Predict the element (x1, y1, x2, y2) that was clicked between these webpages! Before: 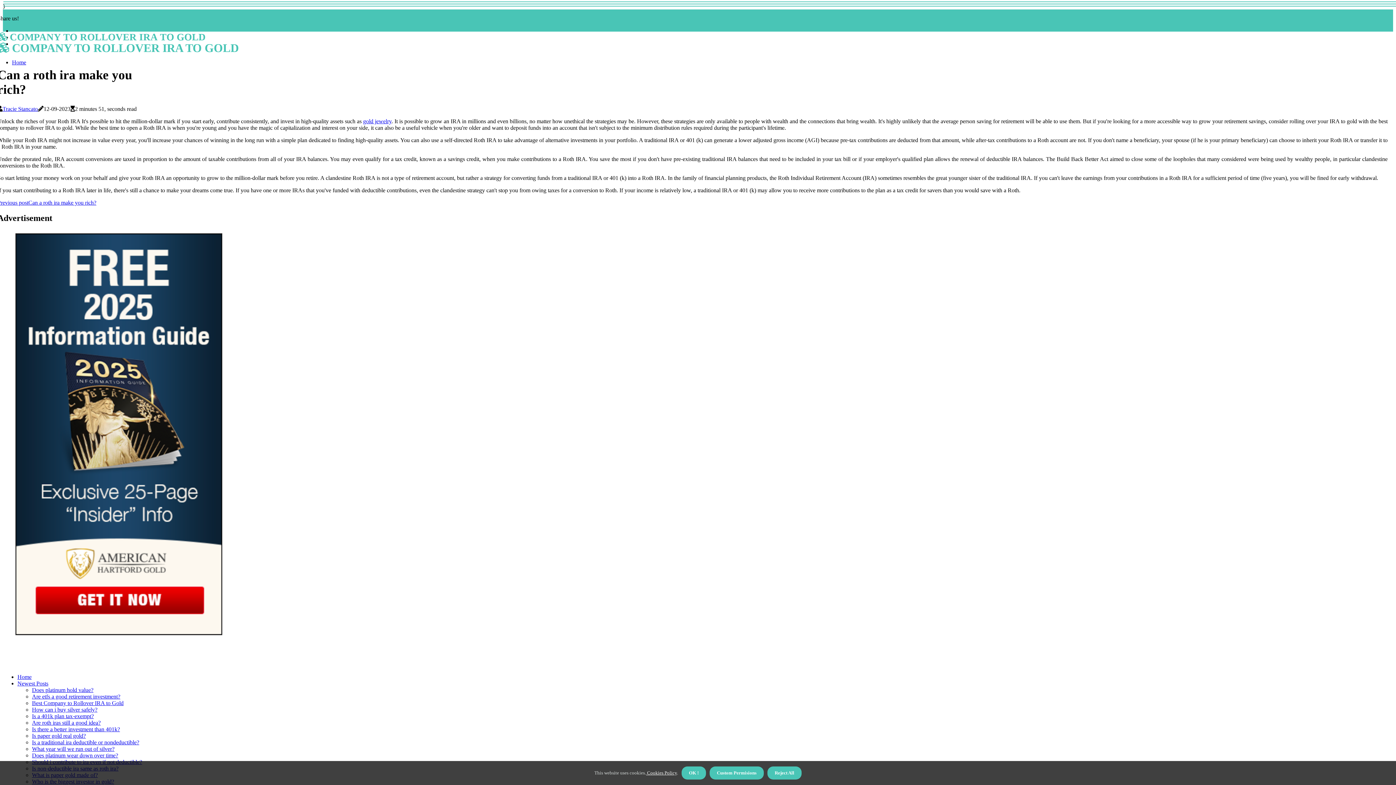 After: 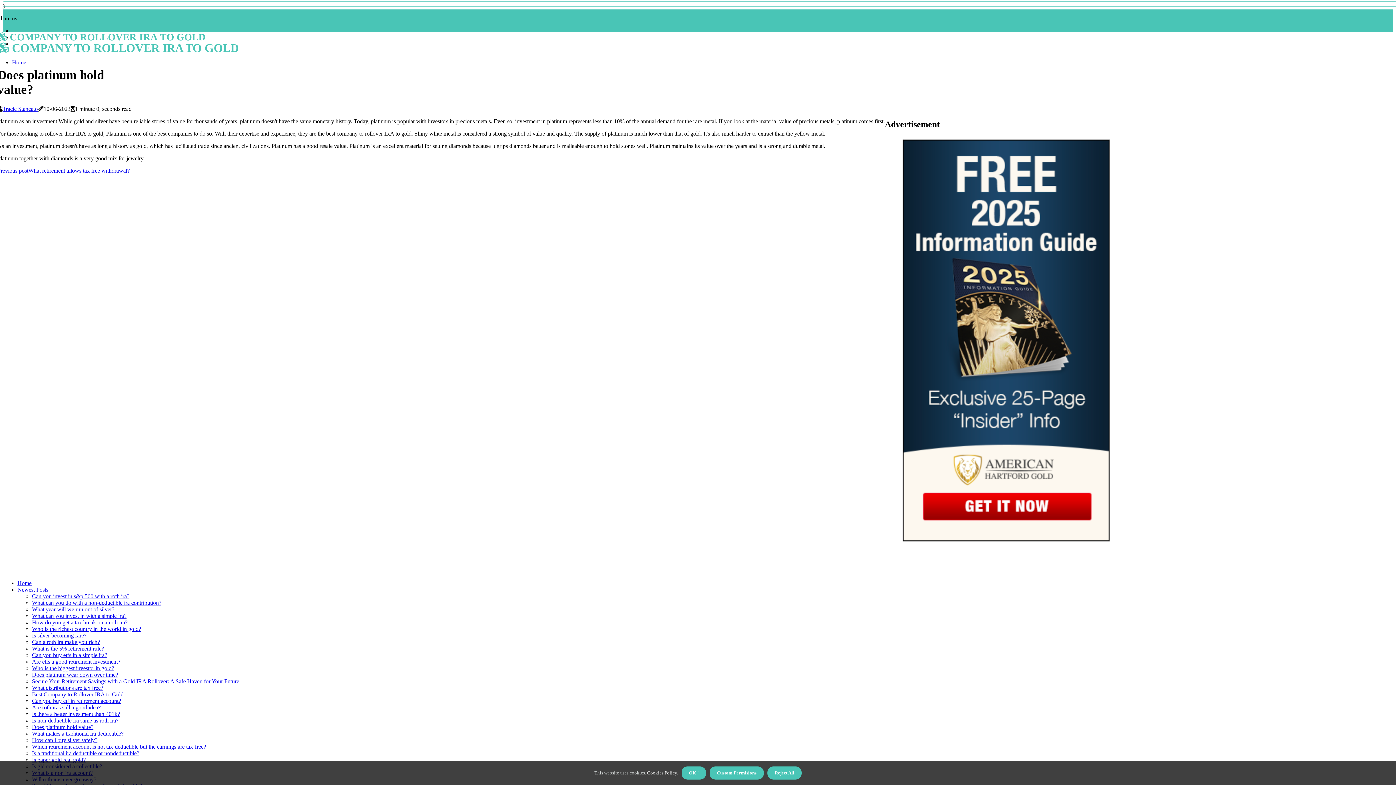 Action: bbox: (32, 687, 93, 693) label: Does platinum hold value?